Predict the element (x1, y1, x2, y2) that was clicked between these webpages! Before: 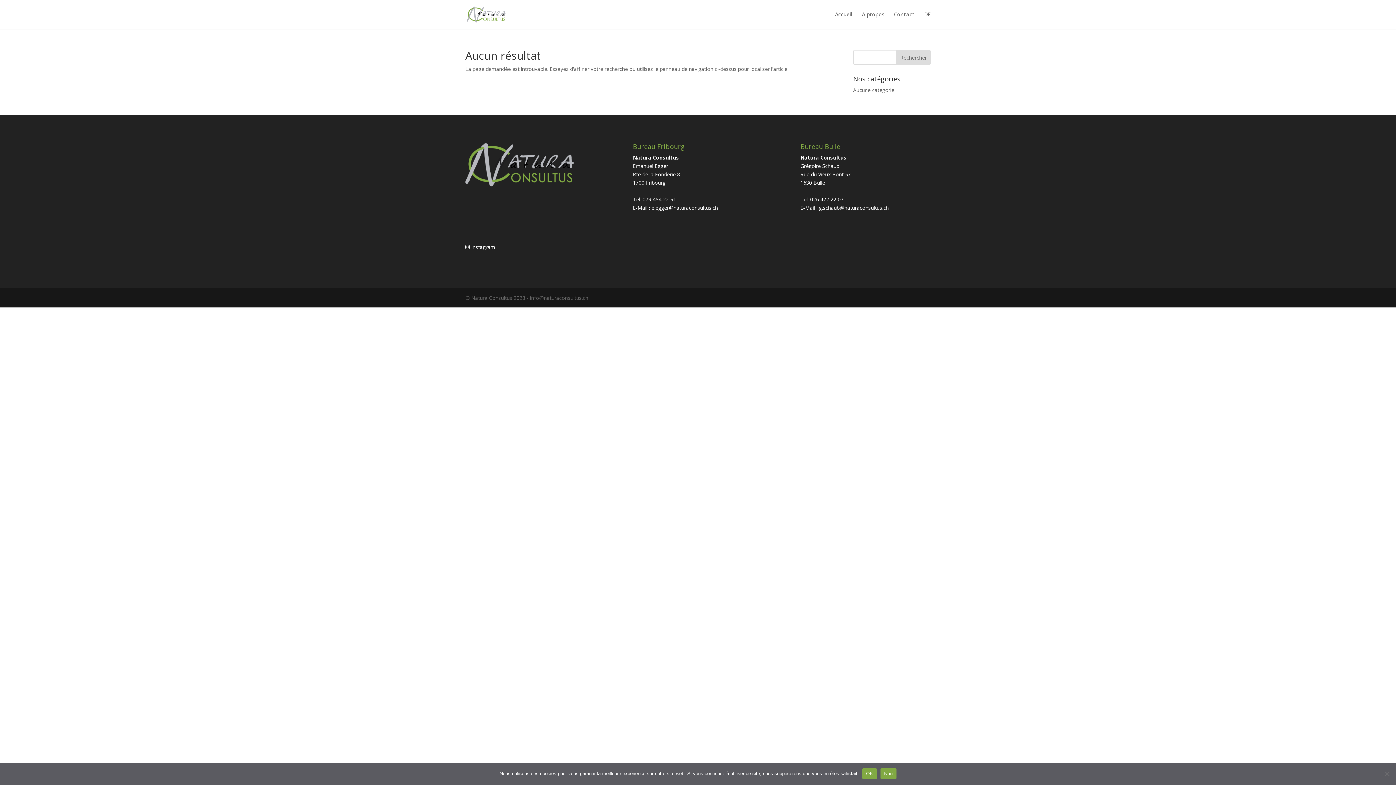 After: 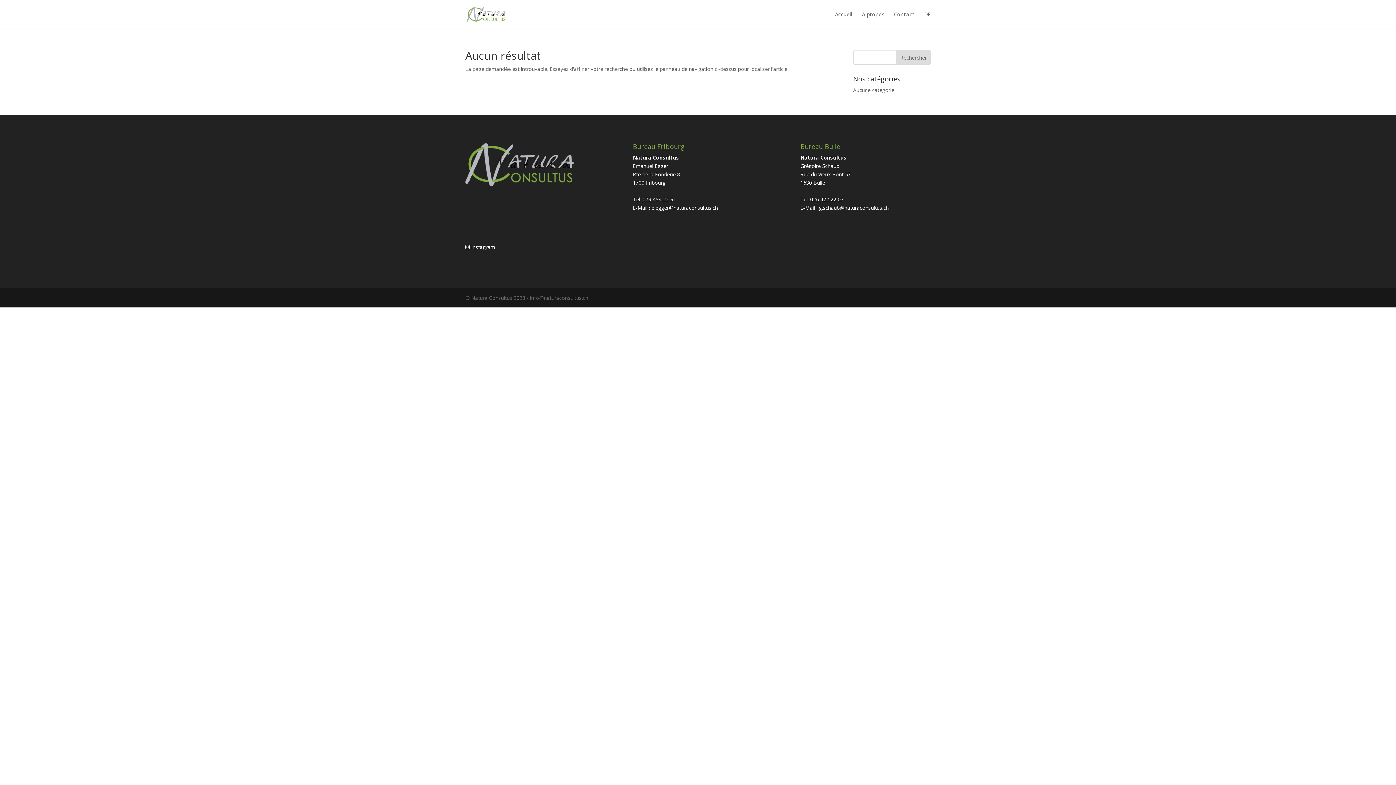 Action: label: Non bbox: (880, 768, 896, 779)